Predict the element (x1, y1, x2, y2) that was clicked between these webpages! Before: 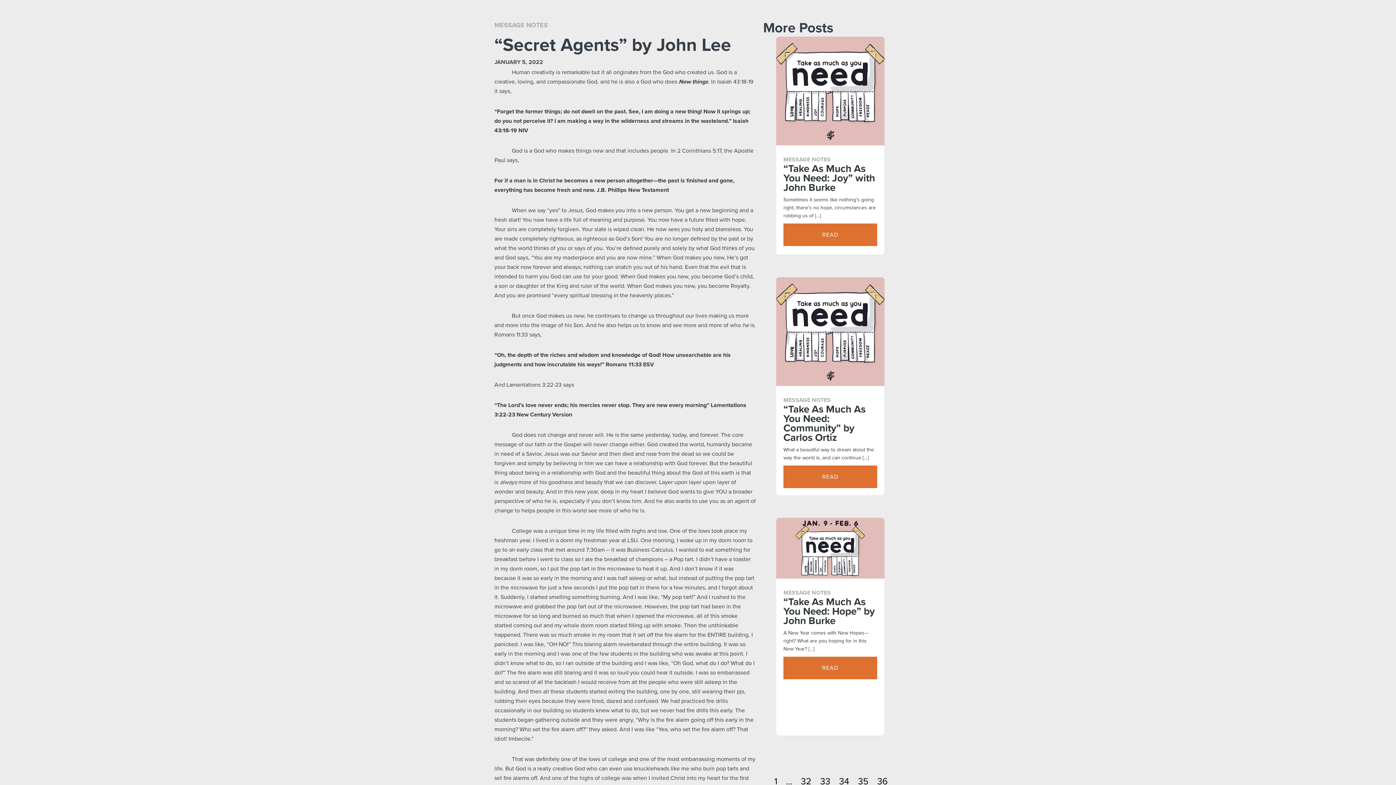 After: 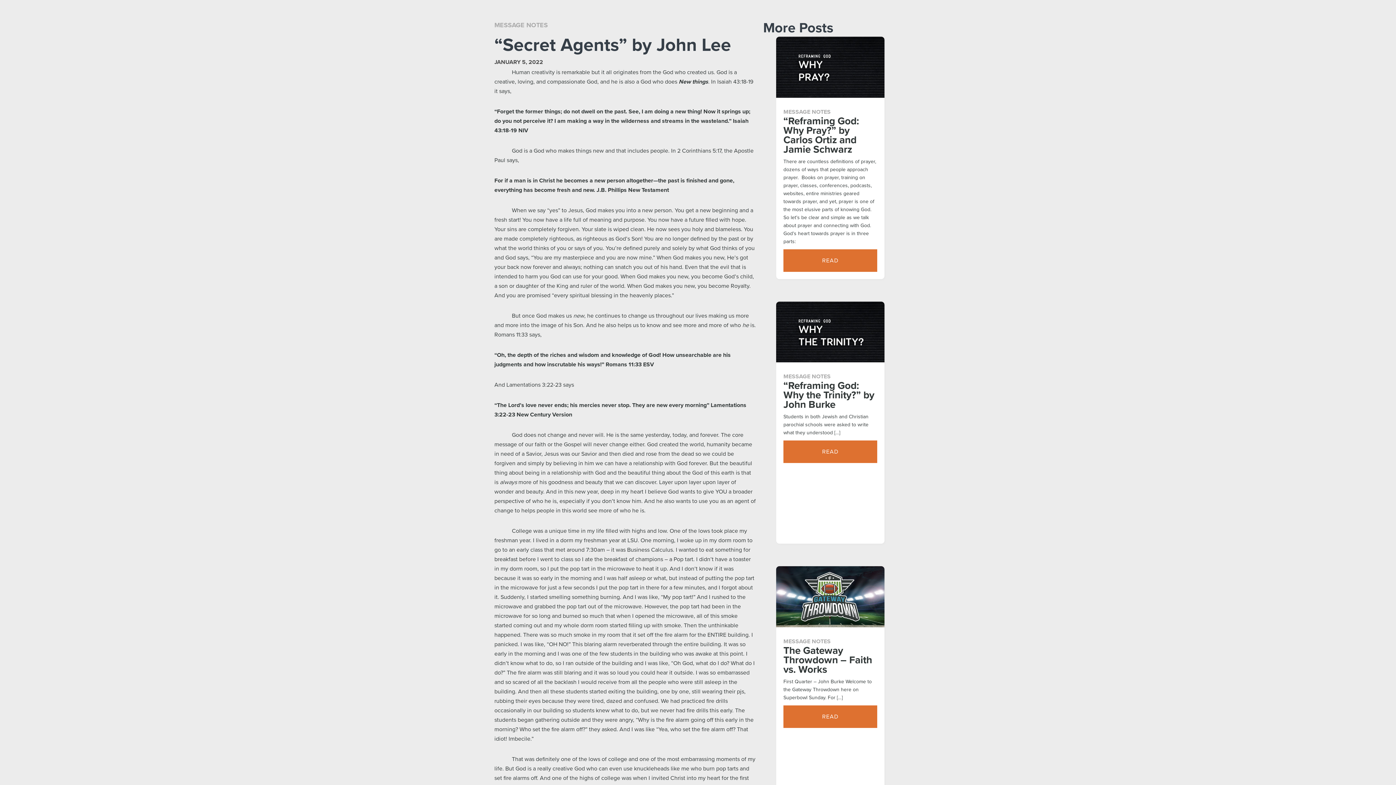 Action: bbox: (797, 772, 815, 791) label: 32